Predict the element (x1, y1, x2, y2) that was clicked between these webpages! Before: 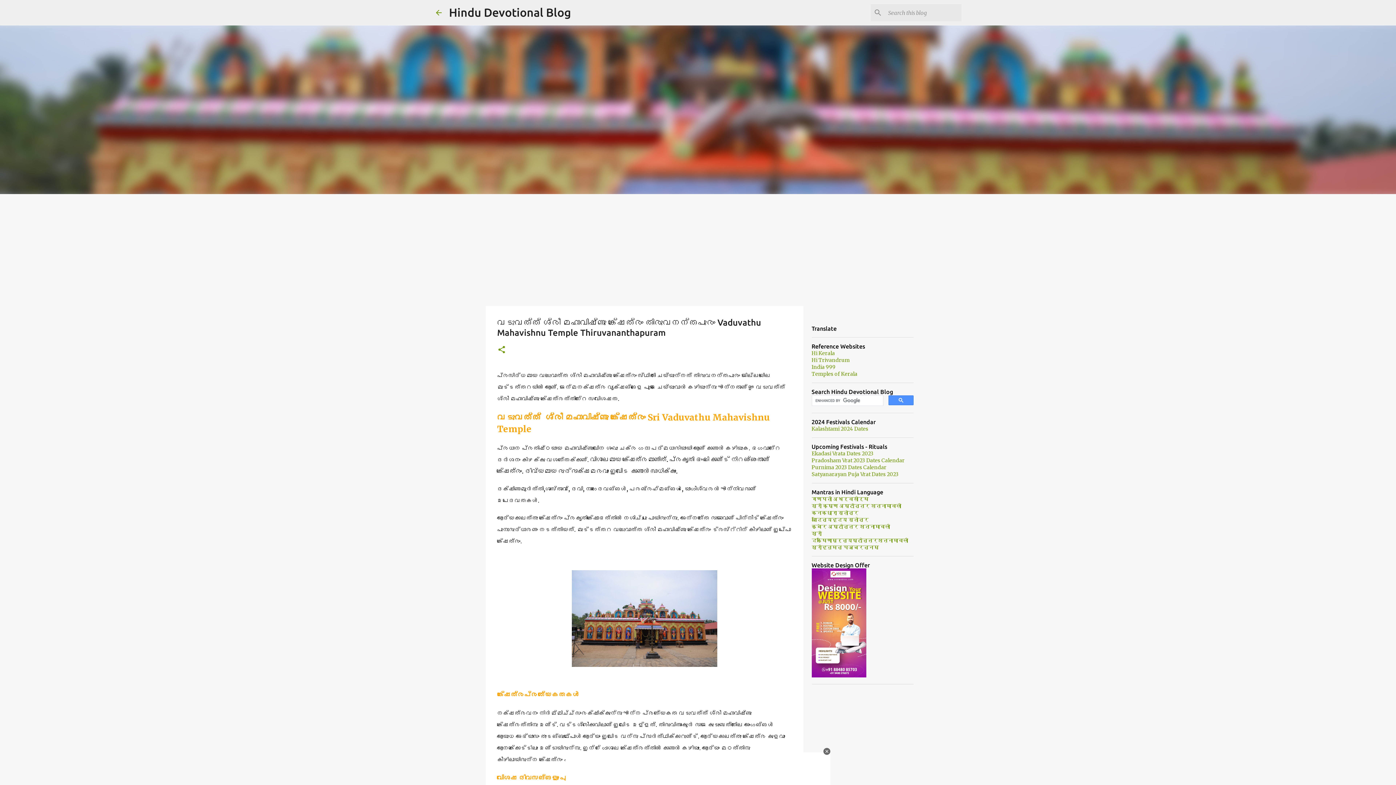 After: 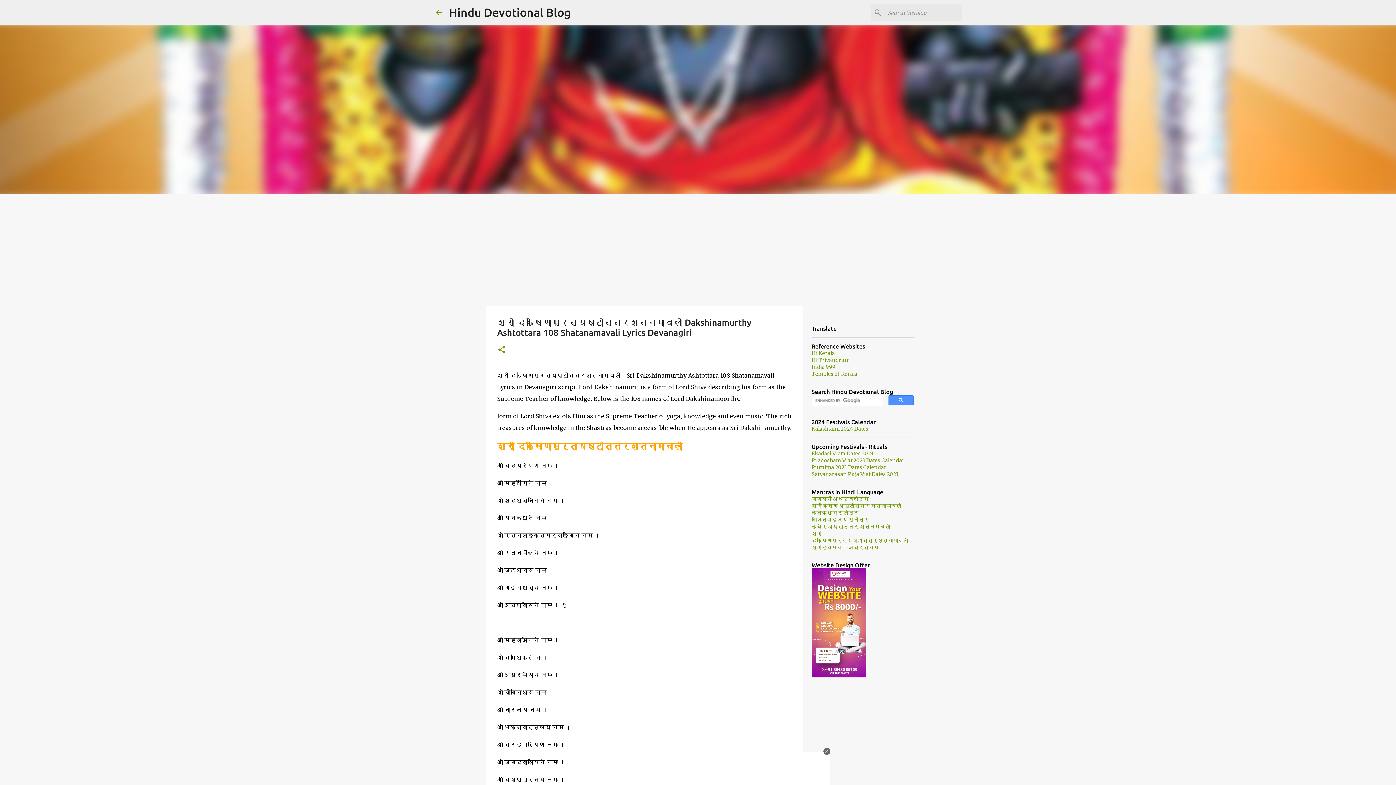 Action: label: श्री दक्षिणामूर्त्यष्टोत्तरशतनामावली bbox: (811, 530, 908, 544)